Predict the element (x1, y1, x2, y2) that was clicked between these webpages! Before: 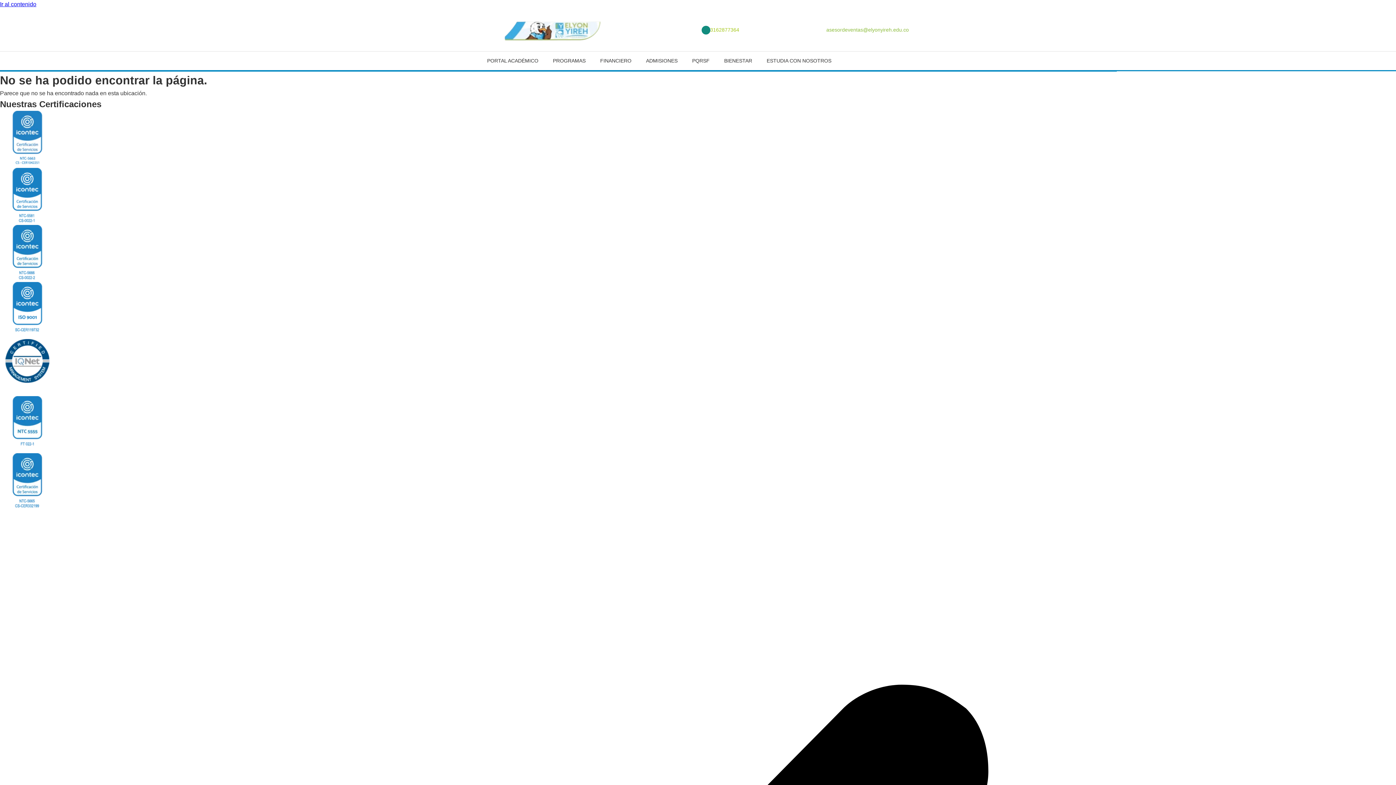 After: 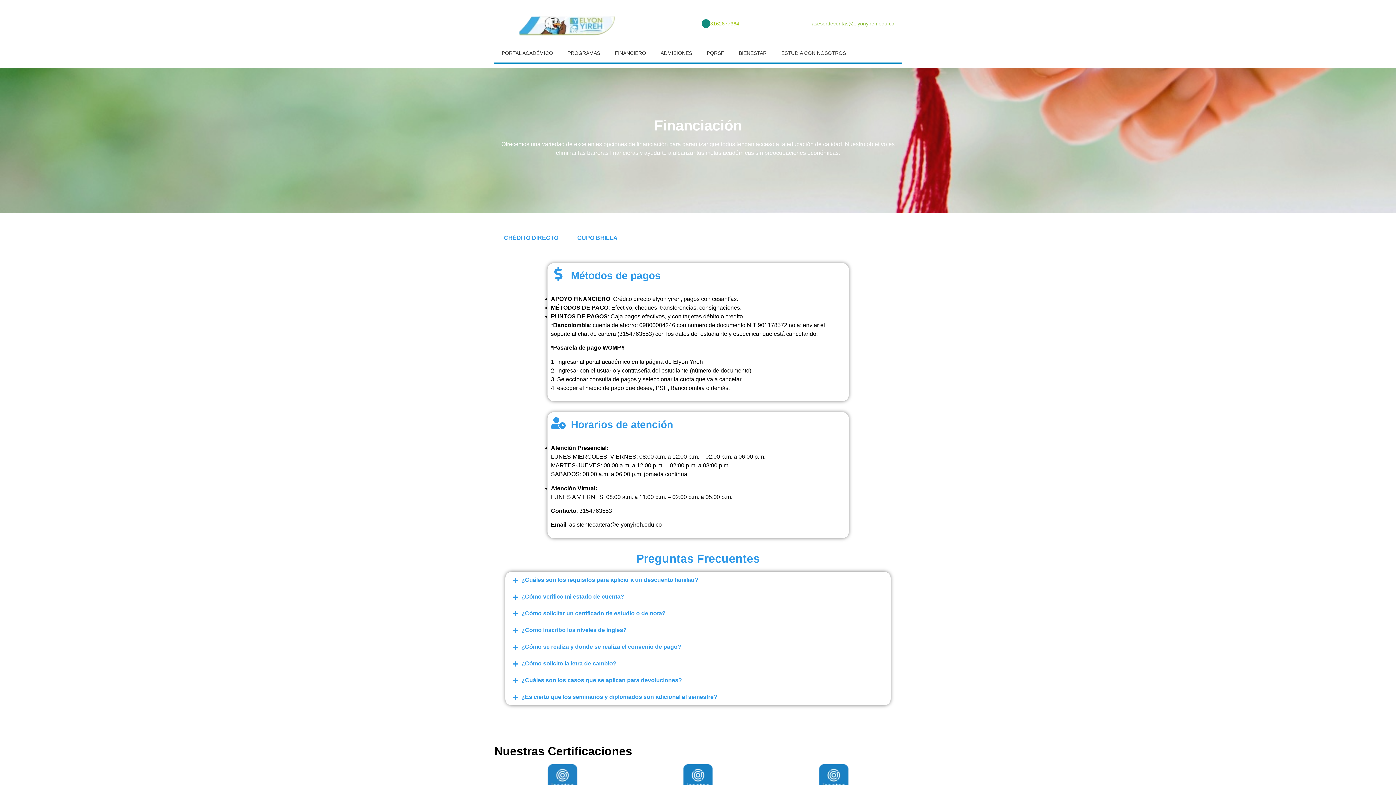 Action: label: FINANCIERO bbox: (593, 51, 638, 70)